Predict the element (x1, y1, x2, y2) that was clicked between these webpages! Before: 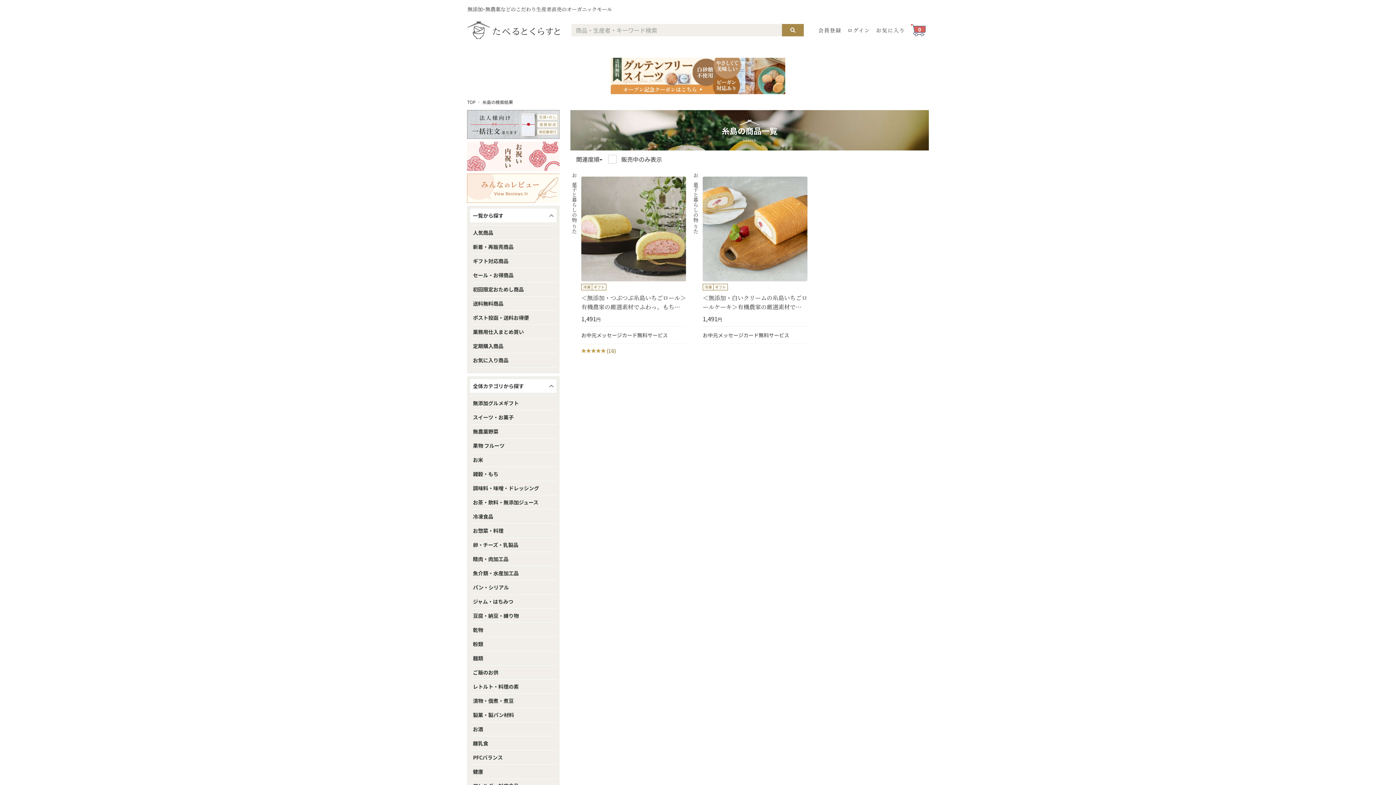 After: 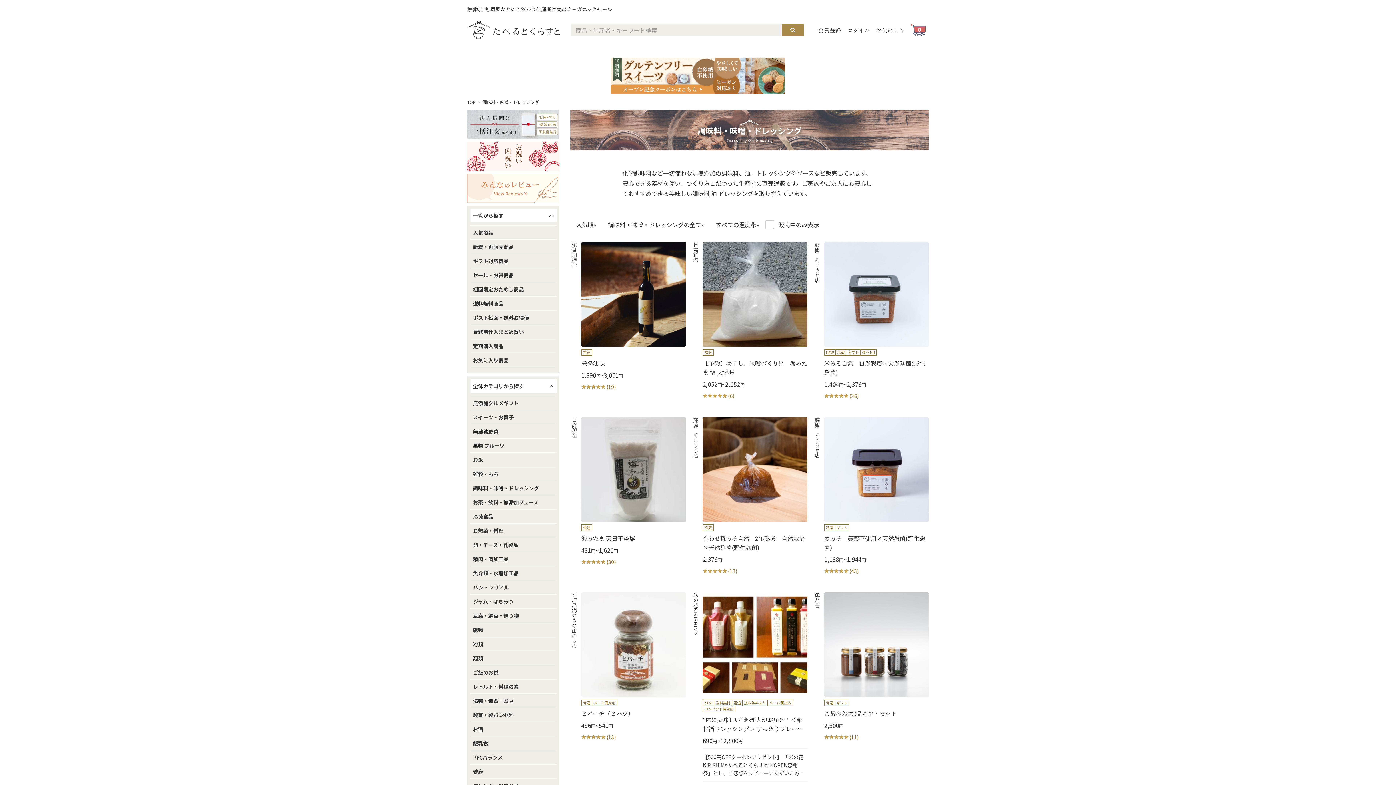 Action: bbox: (470, 481, 556, 495) label: 調味料・味噌・ドレッシング